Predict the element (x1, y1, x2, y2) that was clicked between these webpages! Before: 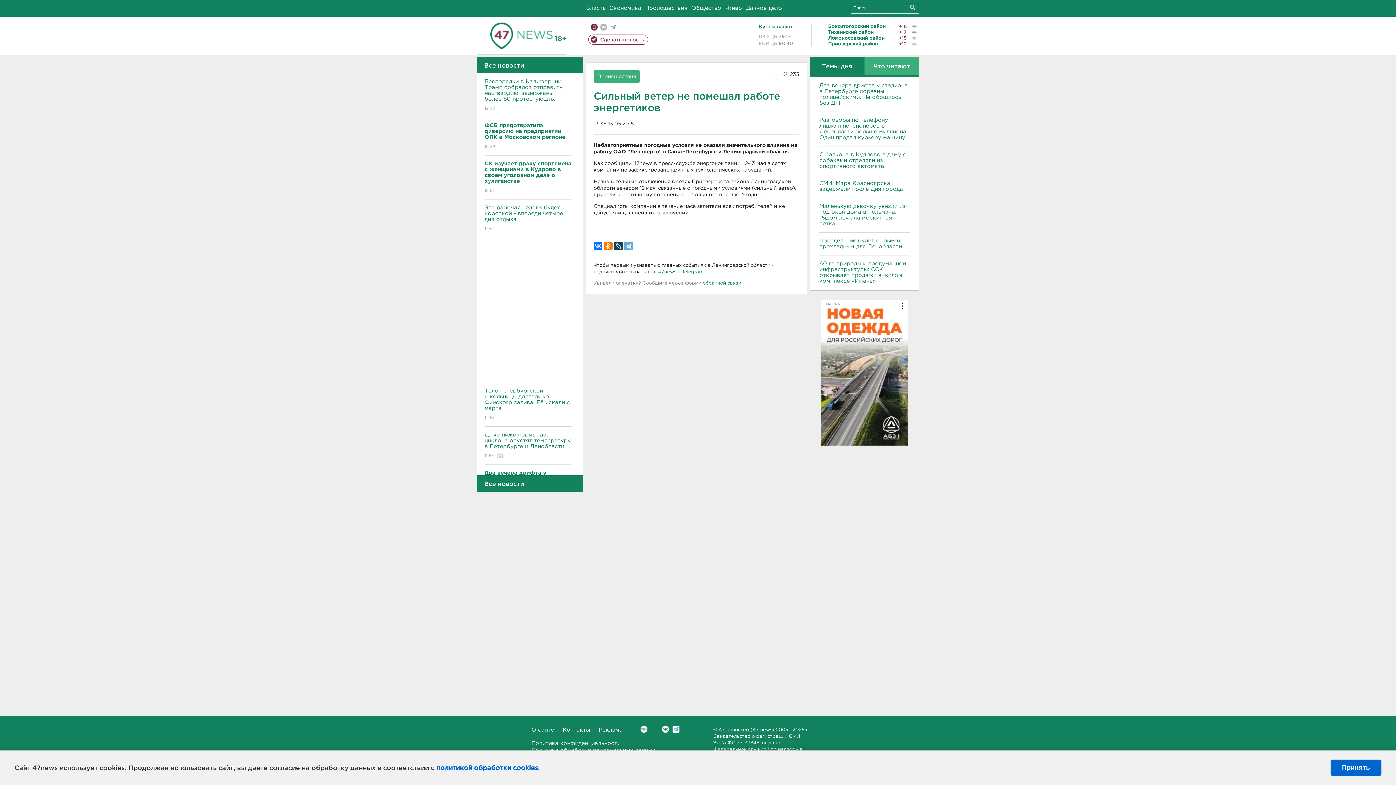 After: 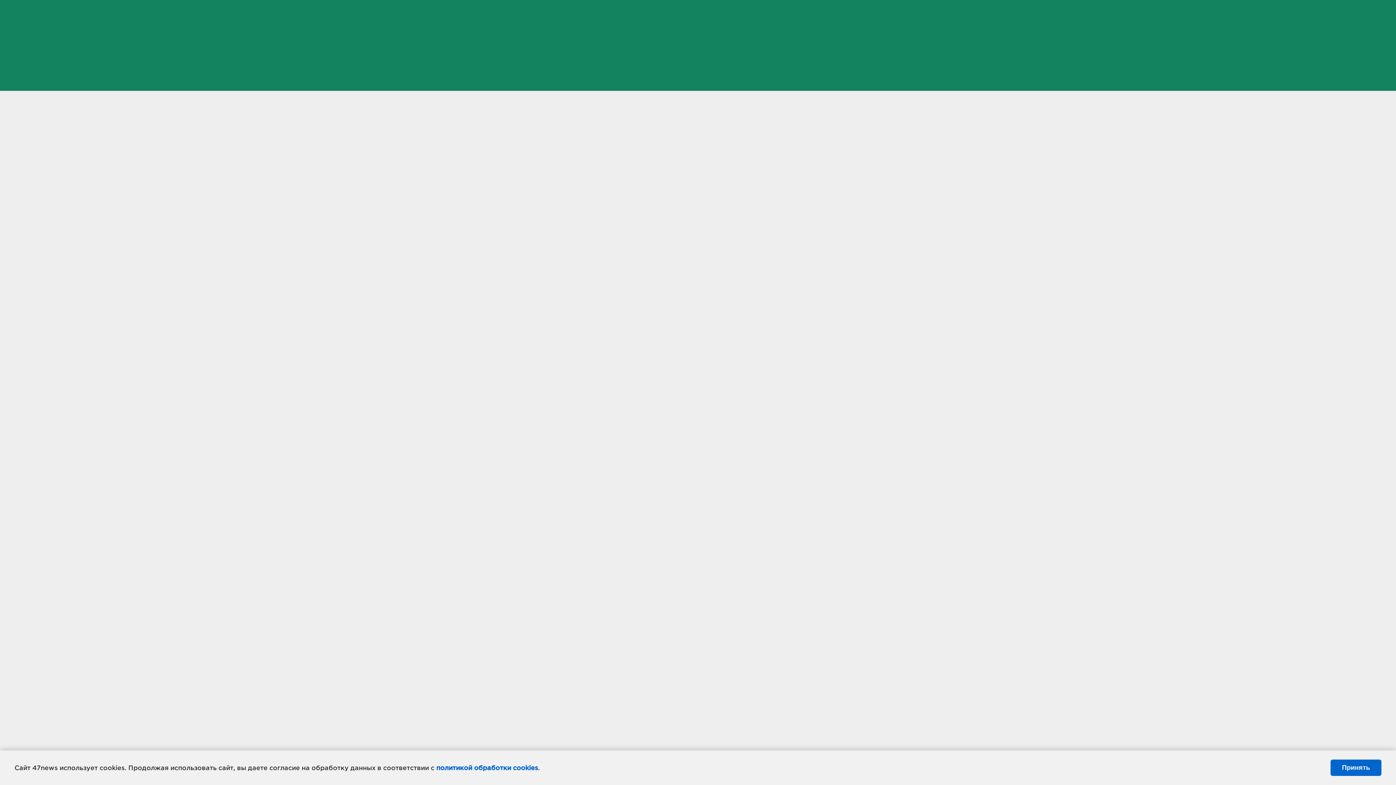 Action: label: Чтиво bbox: (725, 5, 742, 10)